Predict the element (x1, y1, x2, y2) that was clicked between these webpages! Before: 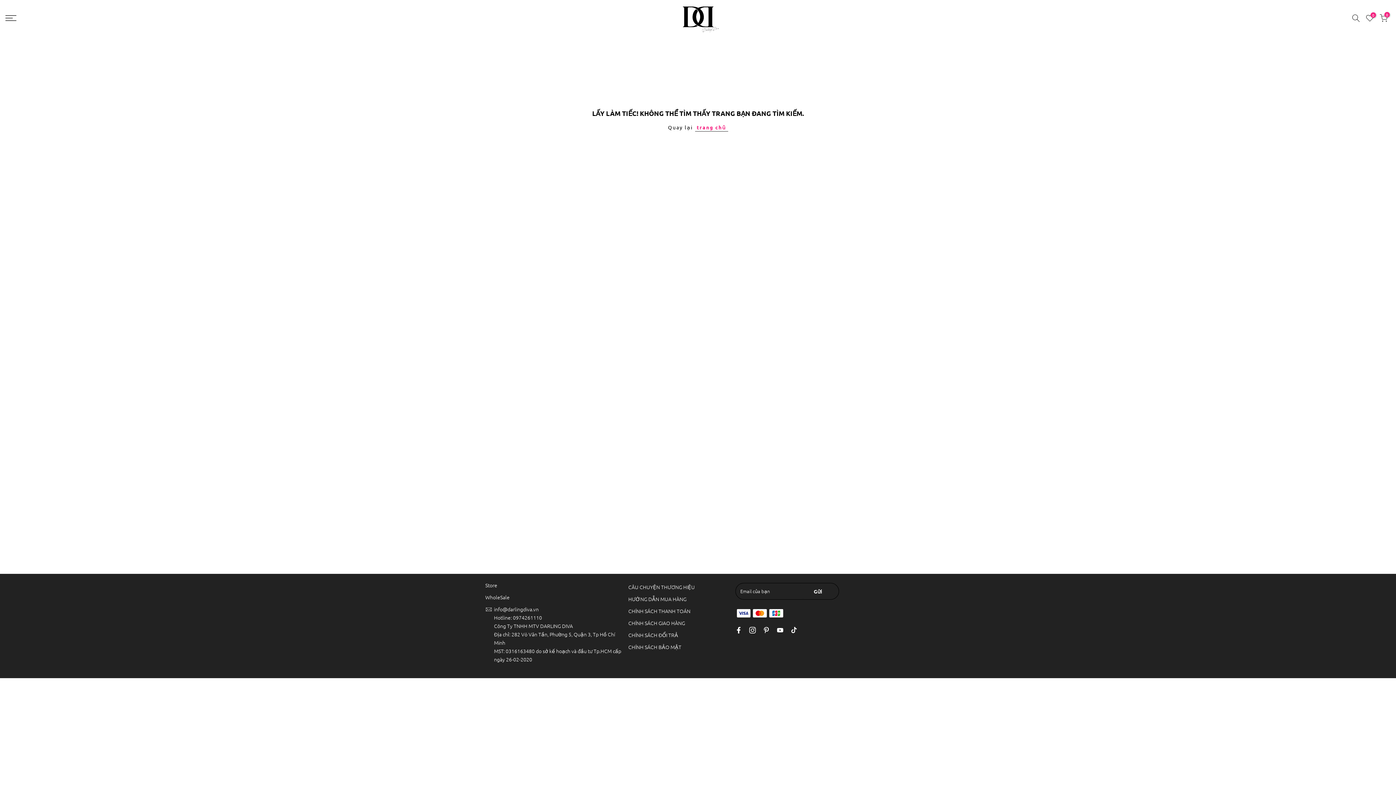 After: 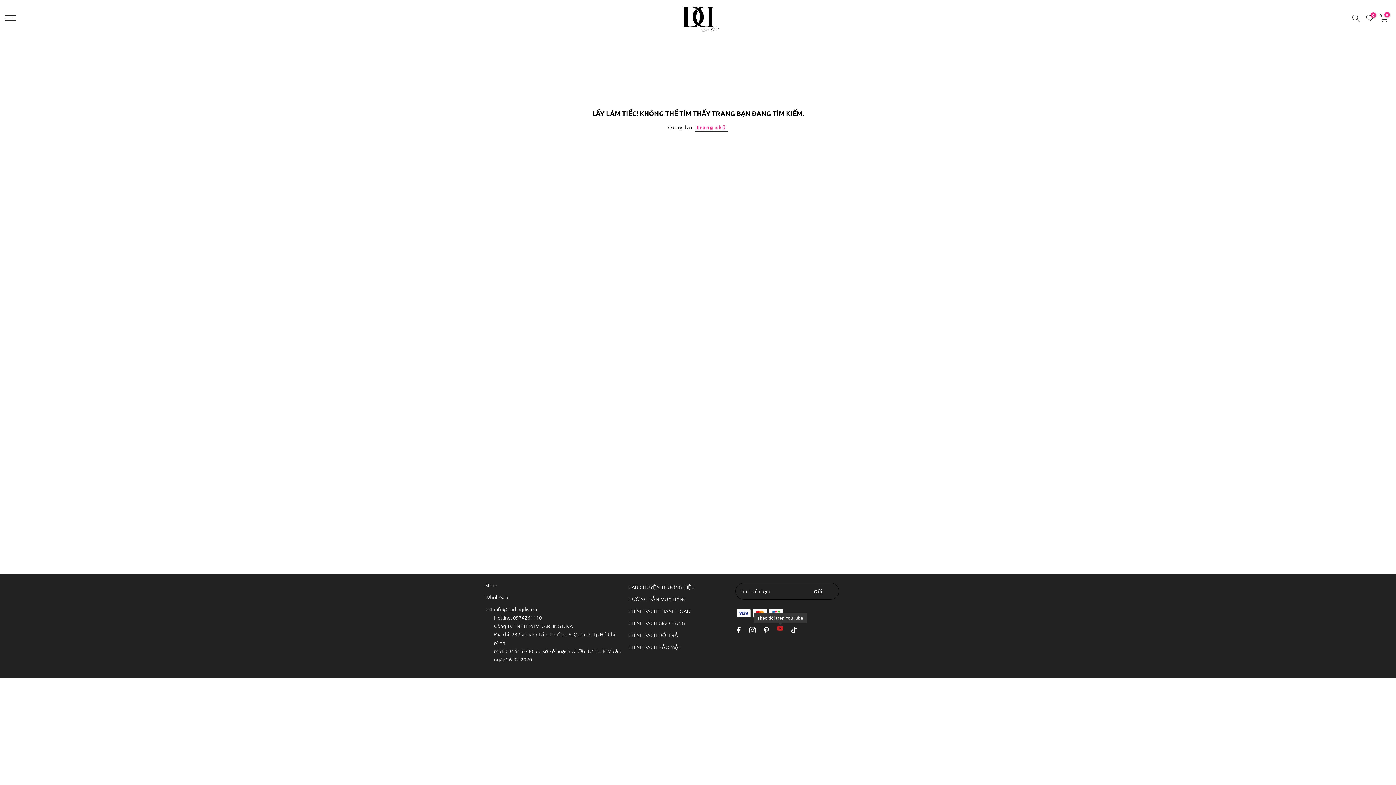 Action: bbox: (777, 626, 783, 635)